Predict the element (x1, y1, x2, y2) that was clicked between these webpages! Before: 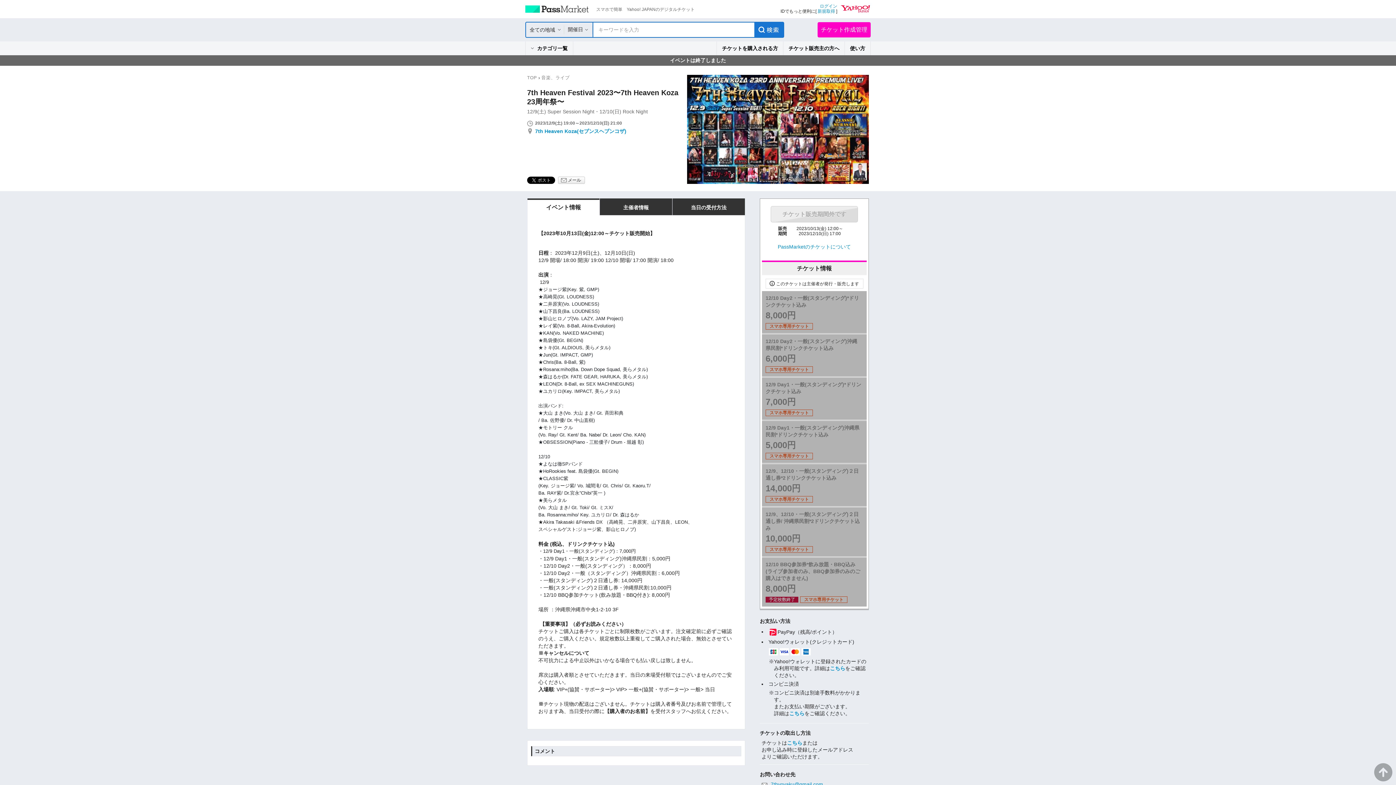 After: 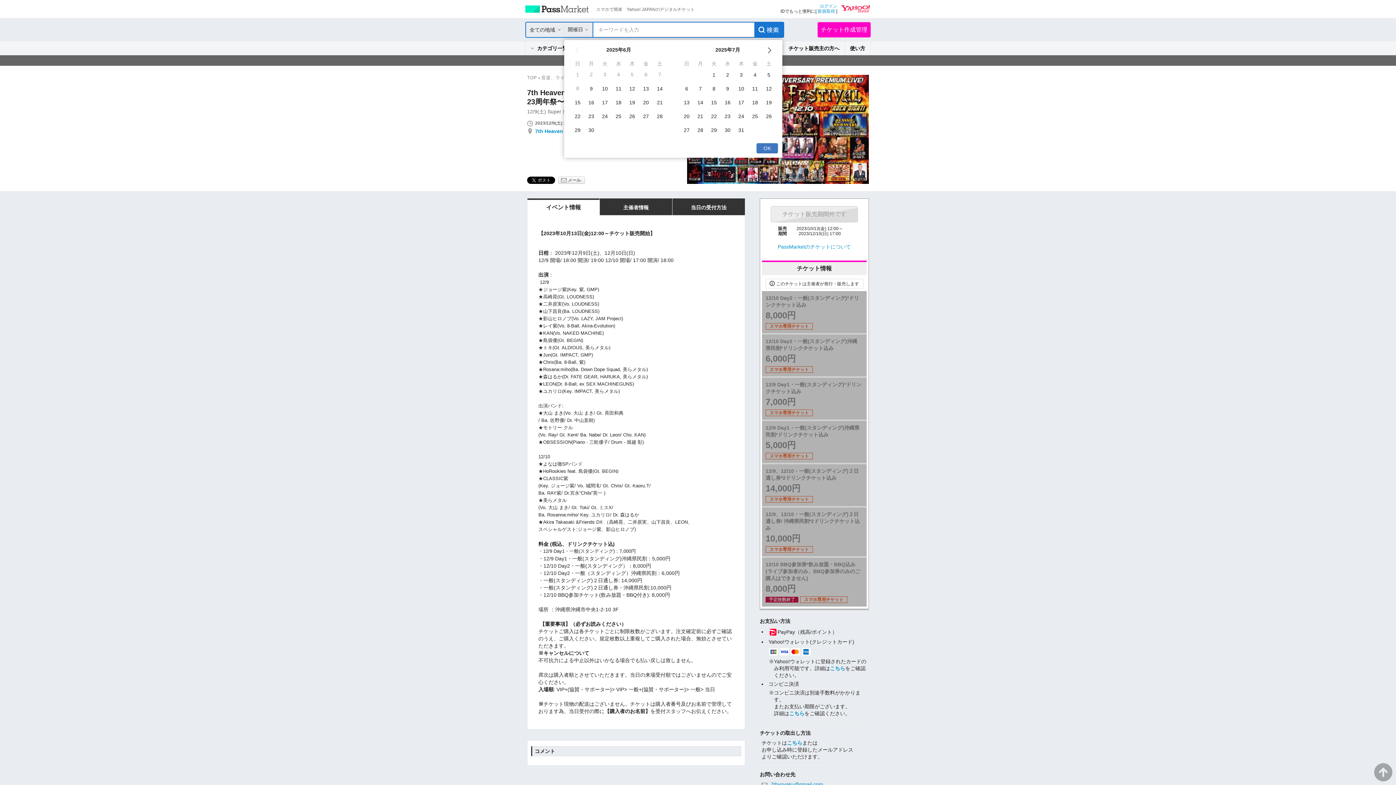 Action: bbox: (568, 26, 583, 33) label: 開催日